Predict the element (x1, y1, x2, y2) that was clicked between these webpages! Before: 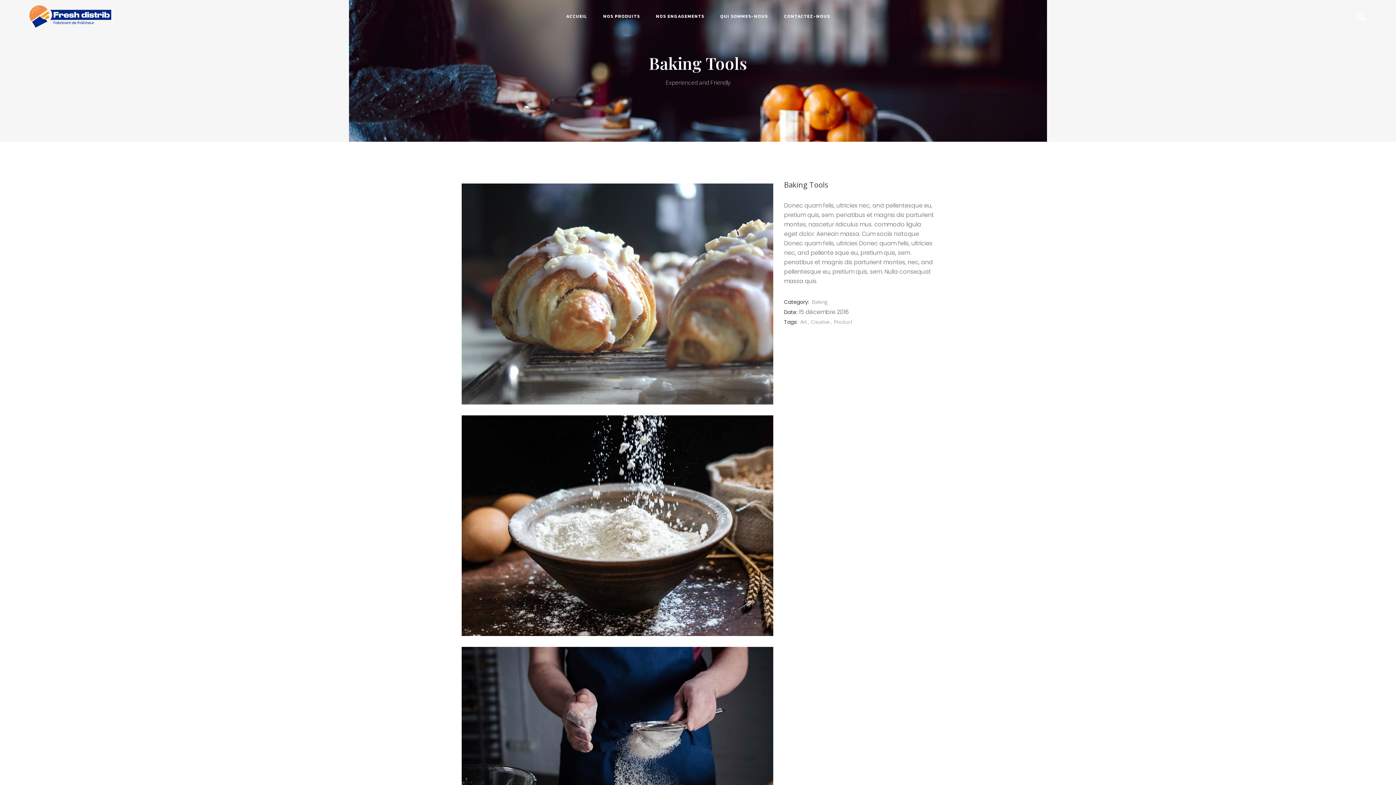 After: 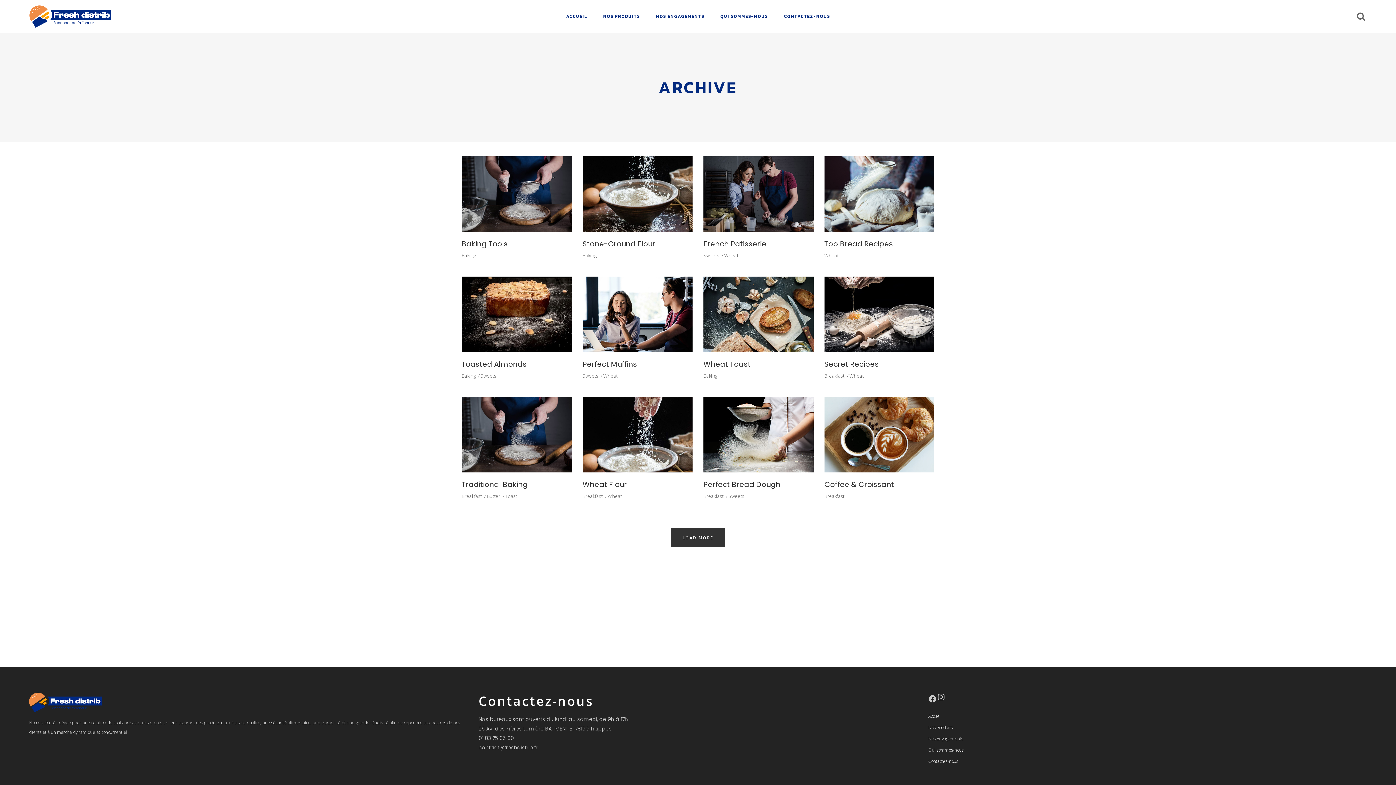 Action: label: Art bbox: (799, 317, 808, 326)